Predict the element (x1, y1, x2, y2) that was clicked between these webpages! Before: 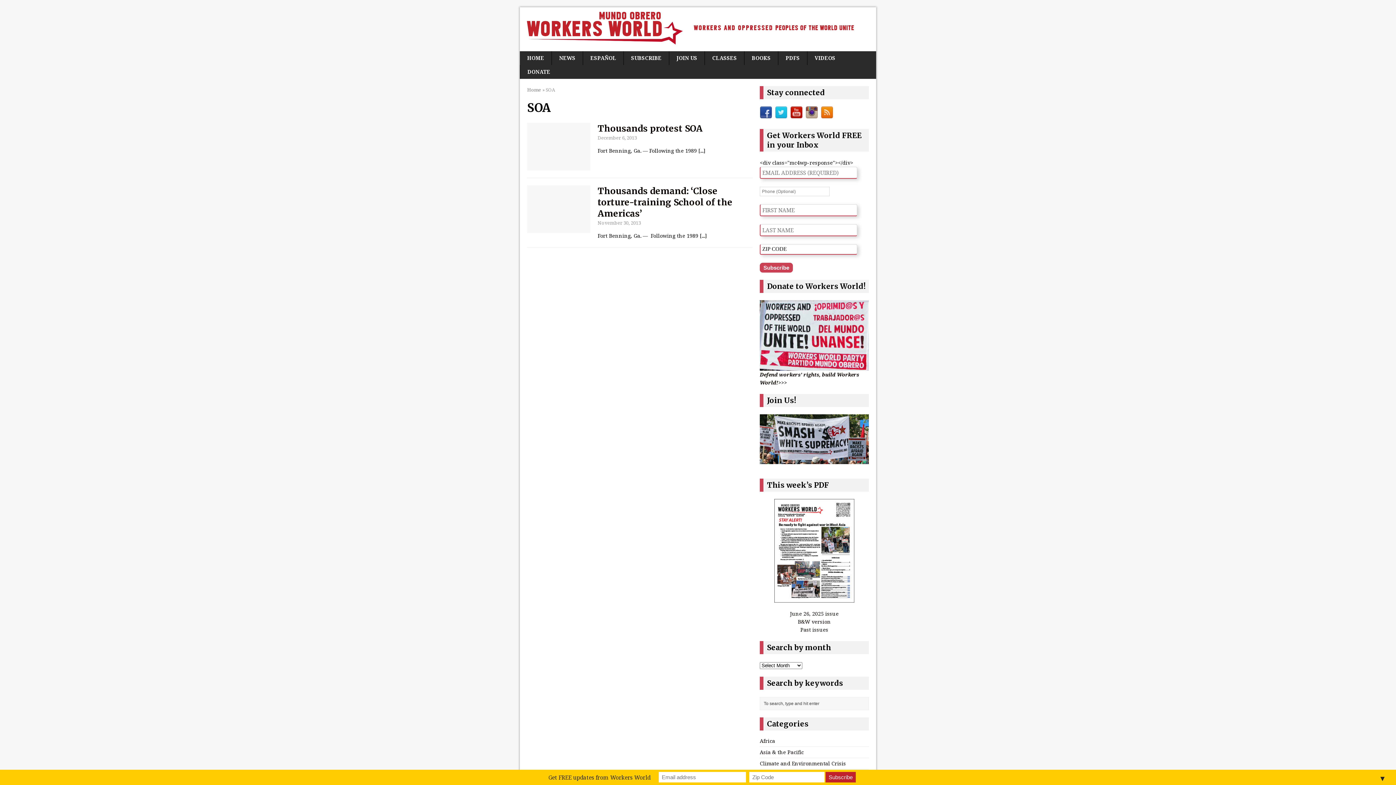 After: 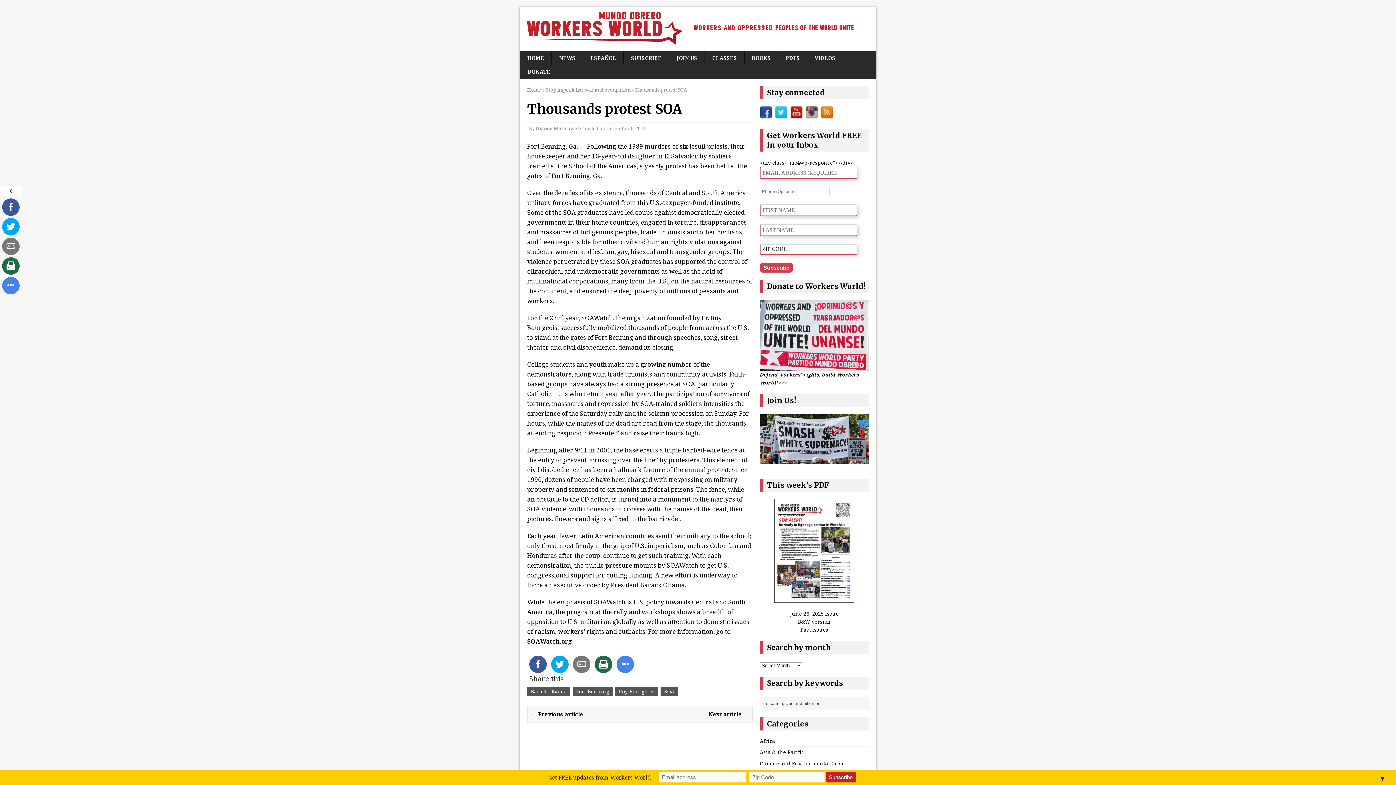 Action: bbox: (597, 122, 702, 134) label: Thousands protest SOA